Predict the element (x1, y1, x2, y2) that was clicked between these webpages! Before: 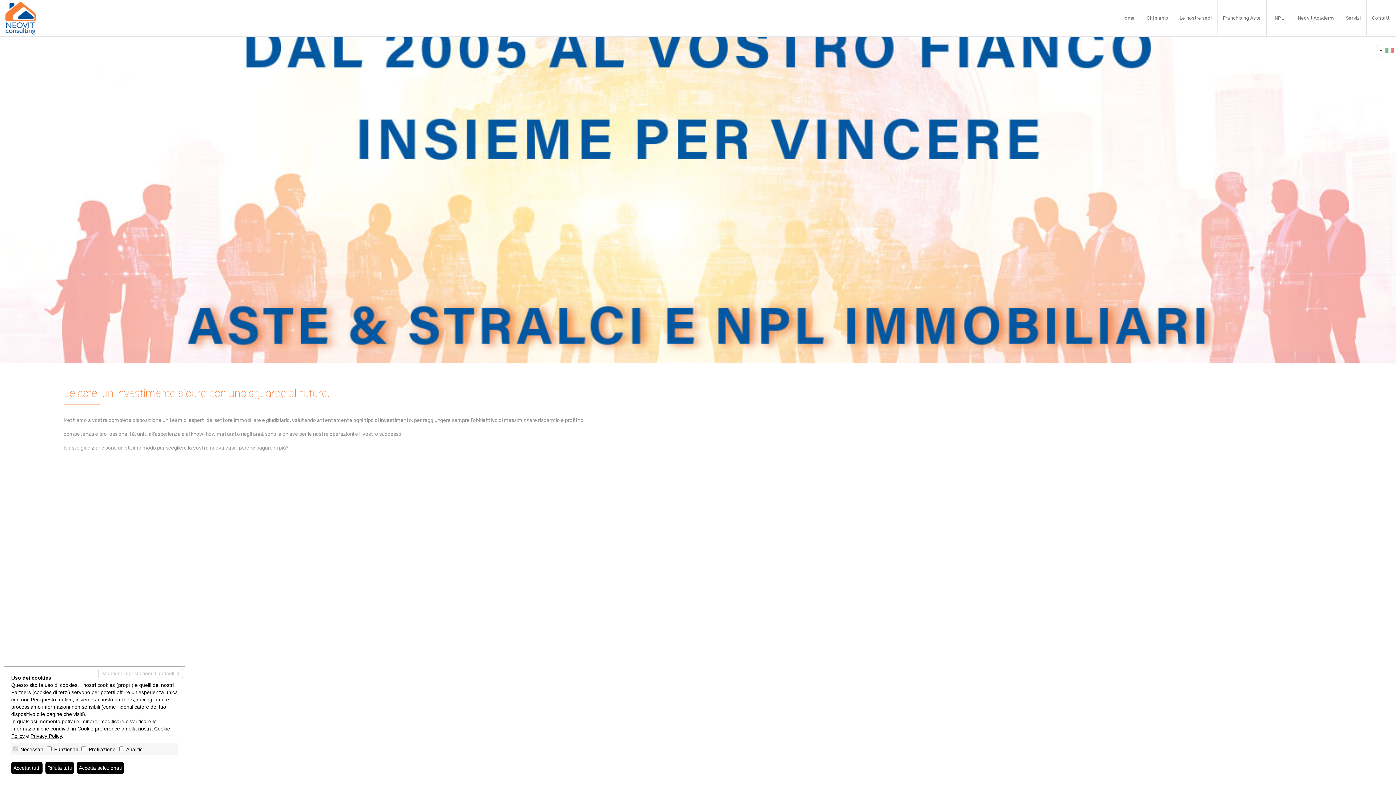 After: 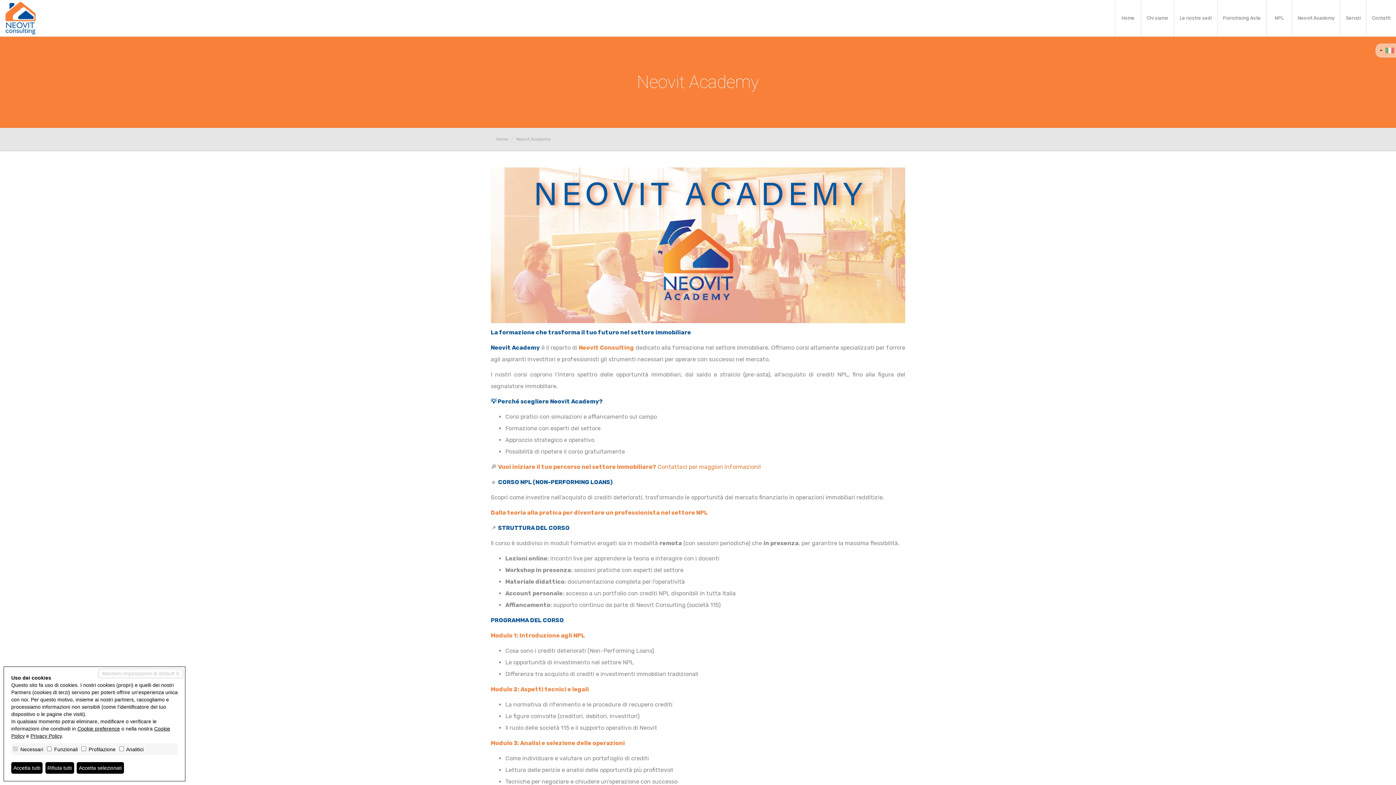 Action: label: Neovit Academy bbox: (1292, 0, 1340, 36)